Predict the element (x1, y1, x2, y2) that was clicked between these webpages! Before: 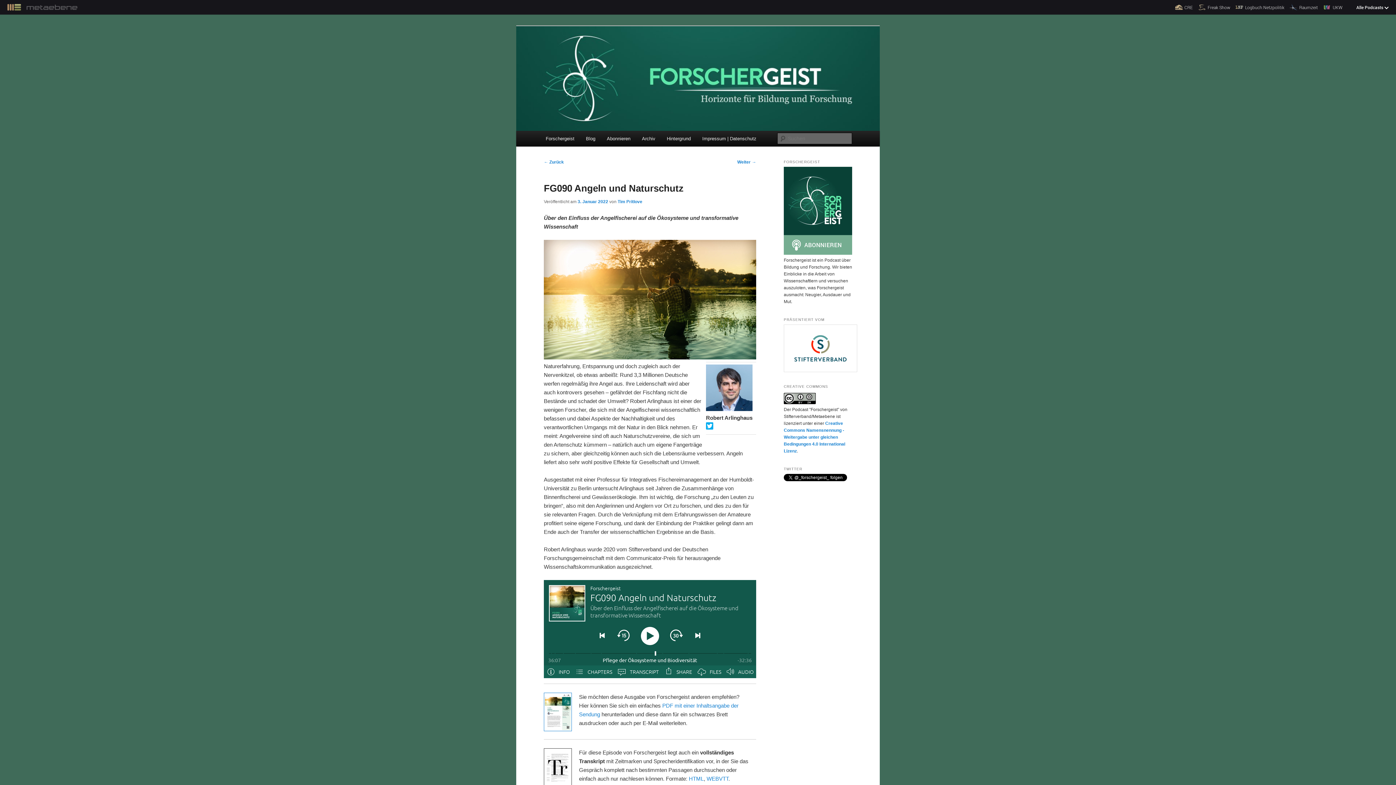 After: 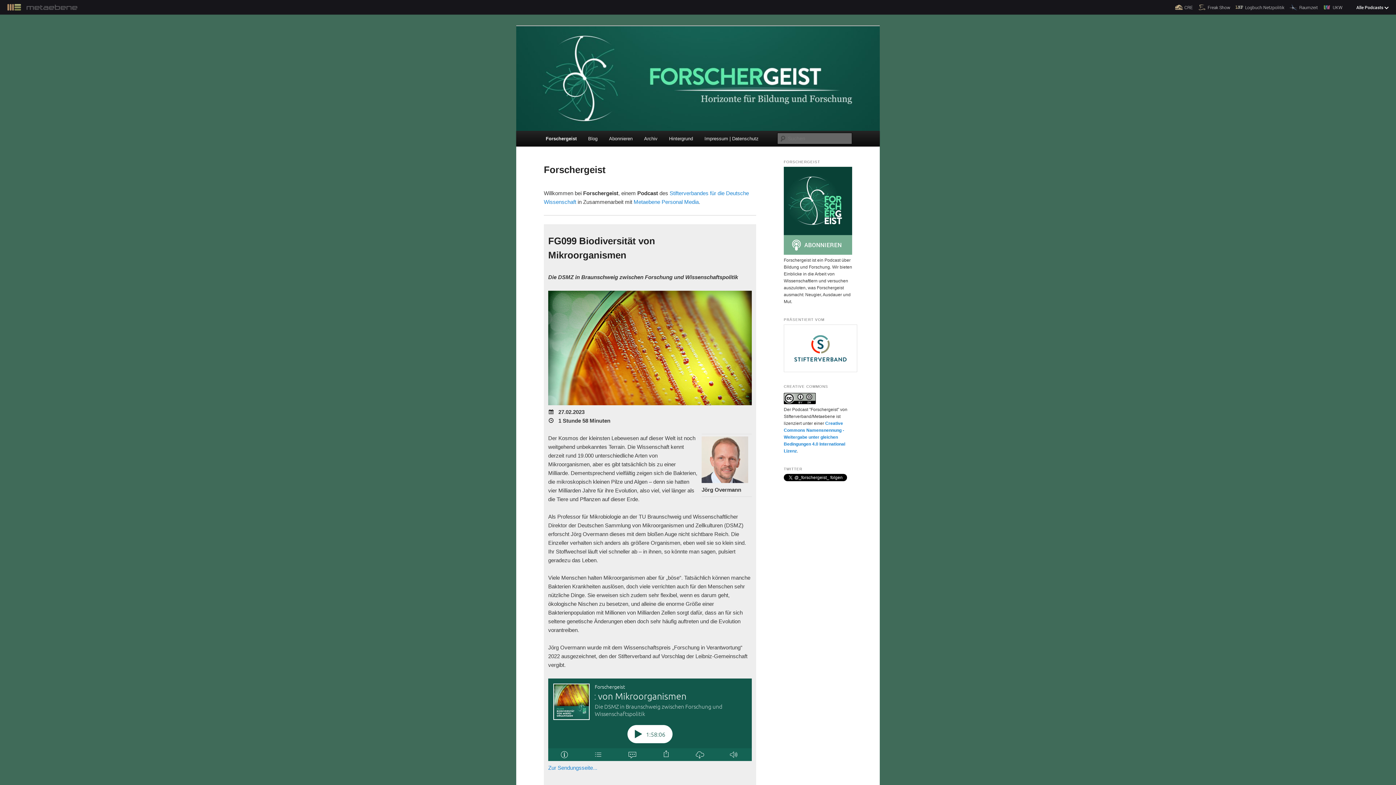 Action: bbox: (516, 26, 880, 130)